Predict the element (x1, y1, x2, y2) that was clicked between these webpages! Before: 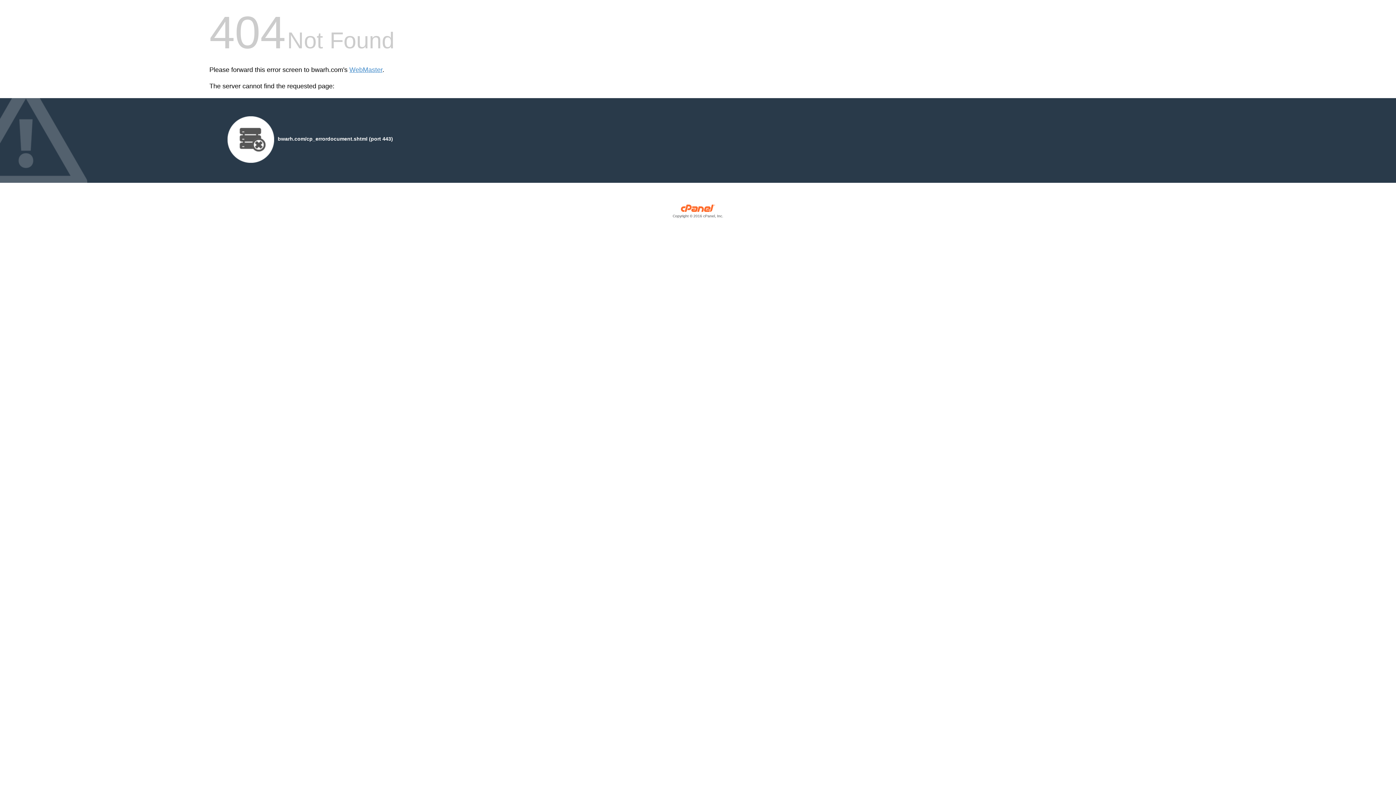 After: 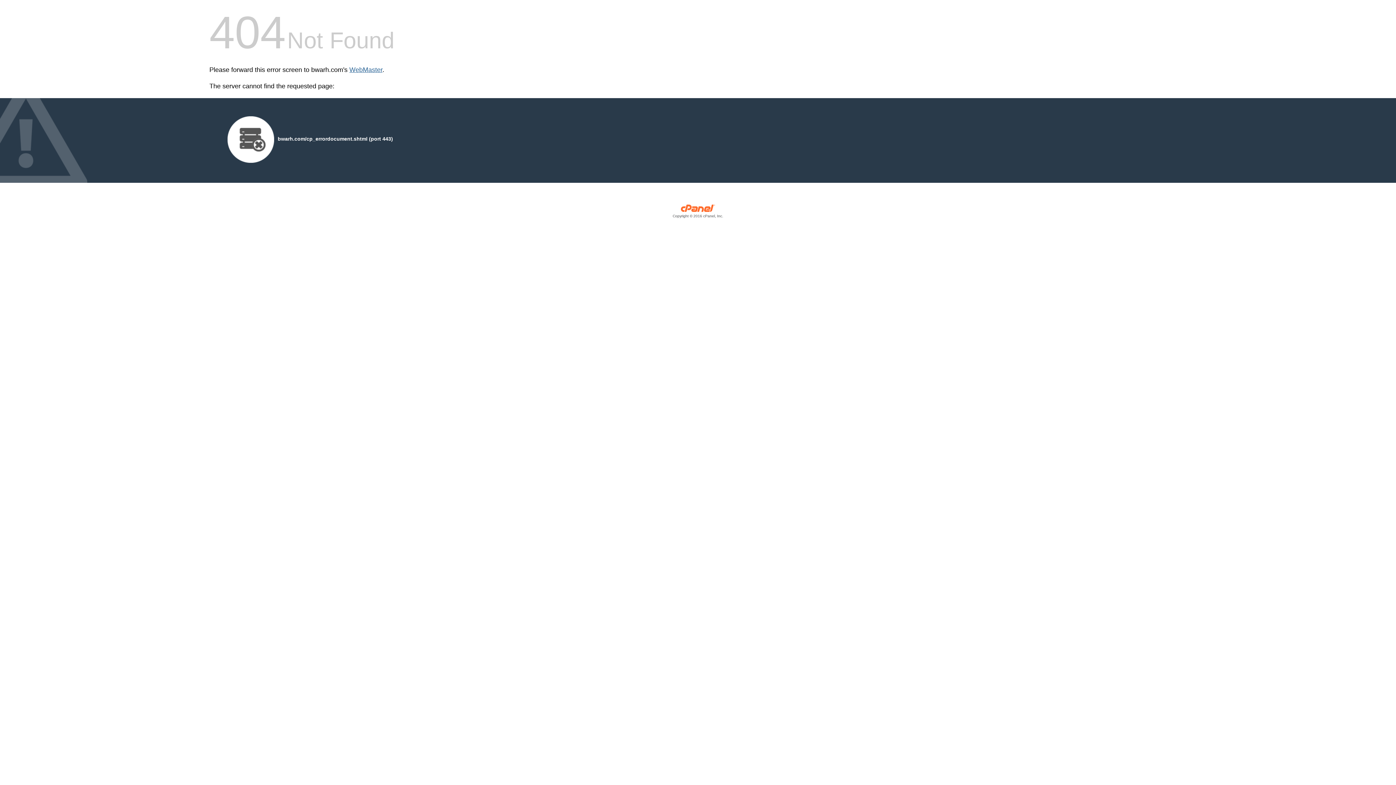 Action: label: WebMaster bbox: (349, 66, 382, 73)